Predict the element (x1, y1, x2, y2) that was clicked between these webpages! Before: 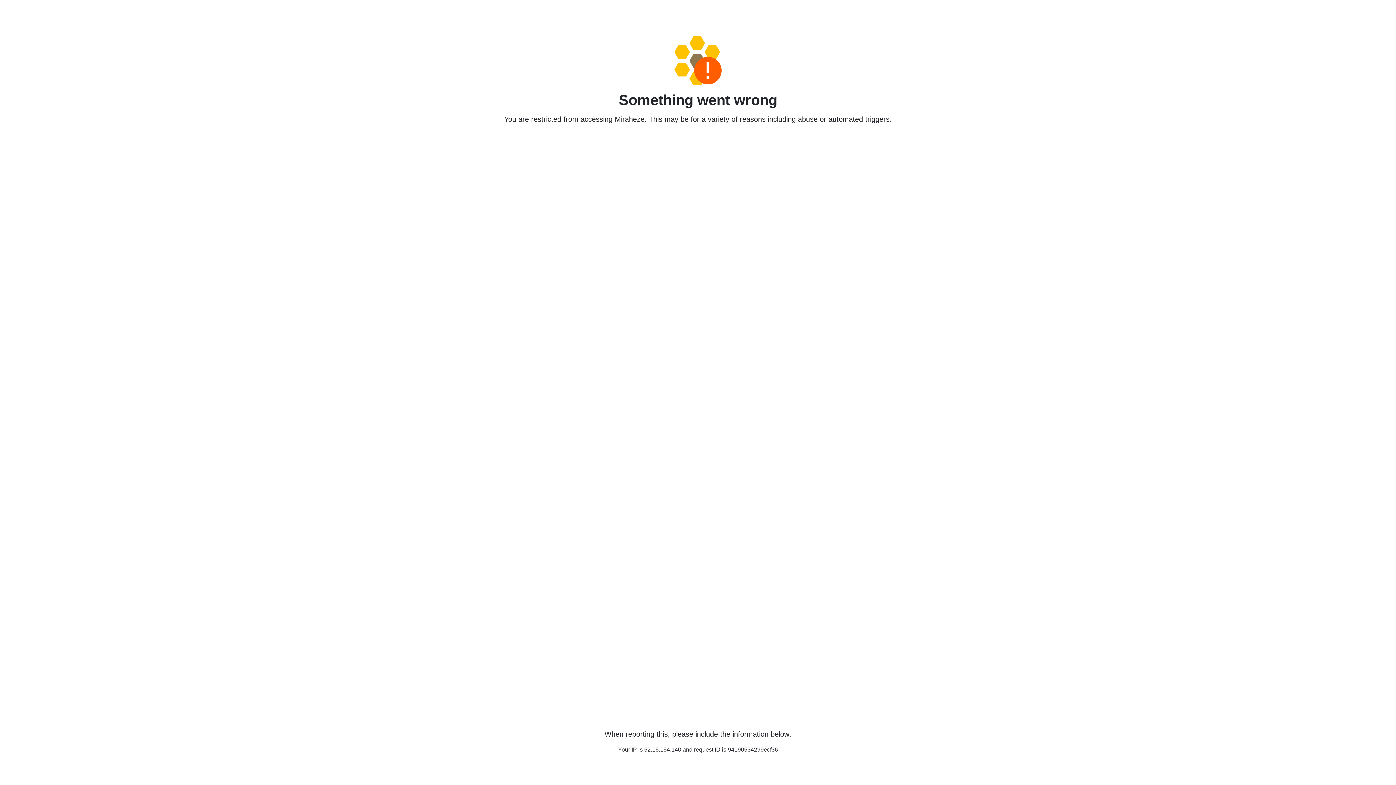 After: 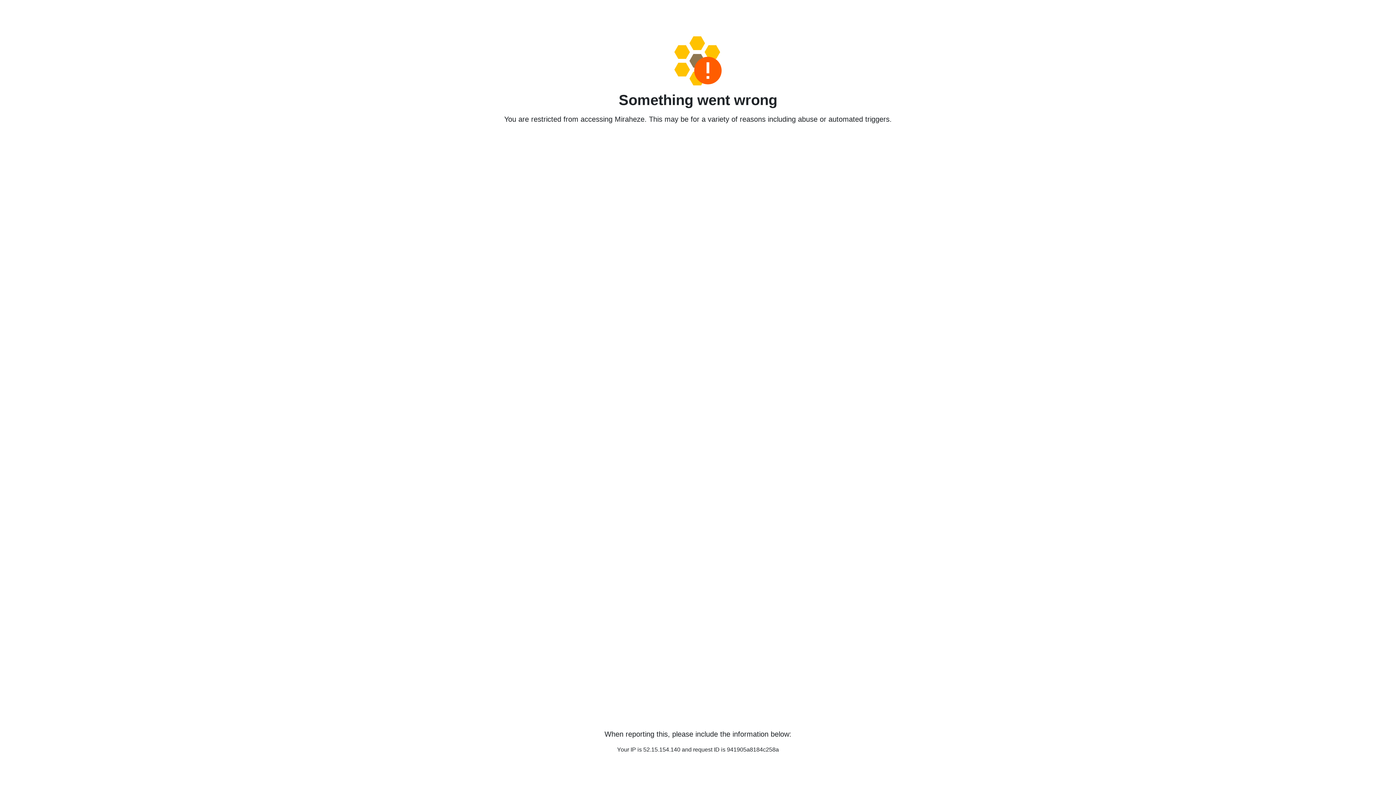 Action: bbox: (458, 36, 938, 85)